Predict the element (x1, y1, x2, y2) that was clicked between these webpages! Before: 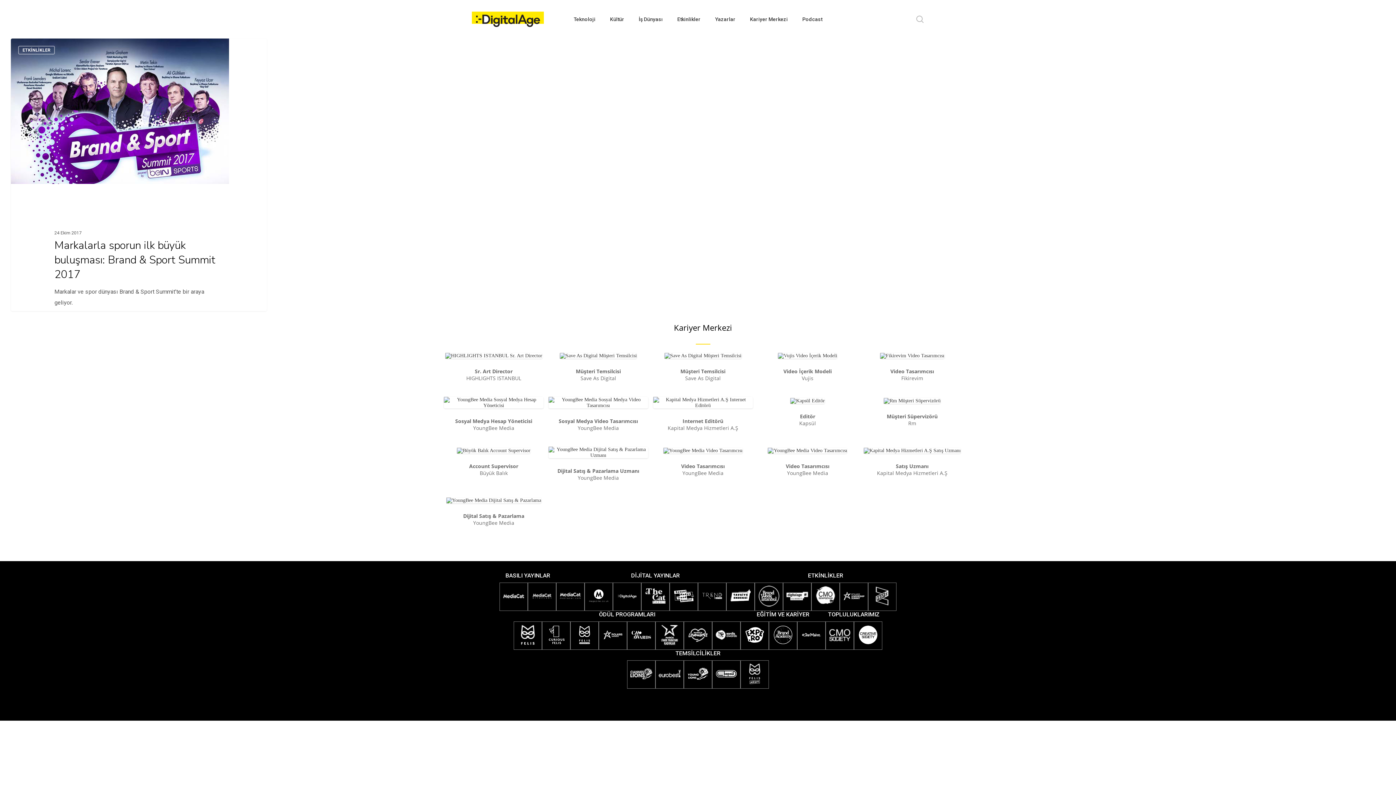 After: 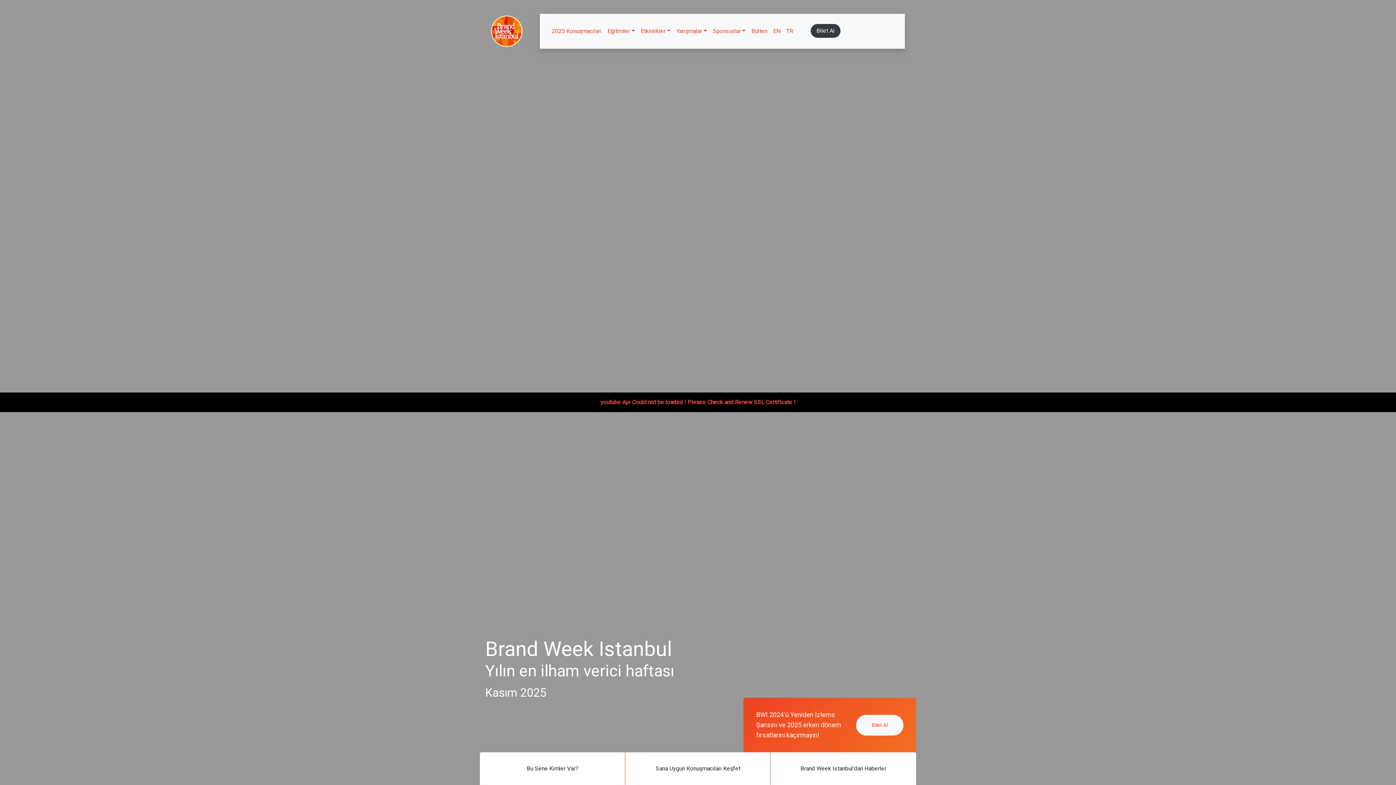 Action: bbox: (754, 582, 783, 611)